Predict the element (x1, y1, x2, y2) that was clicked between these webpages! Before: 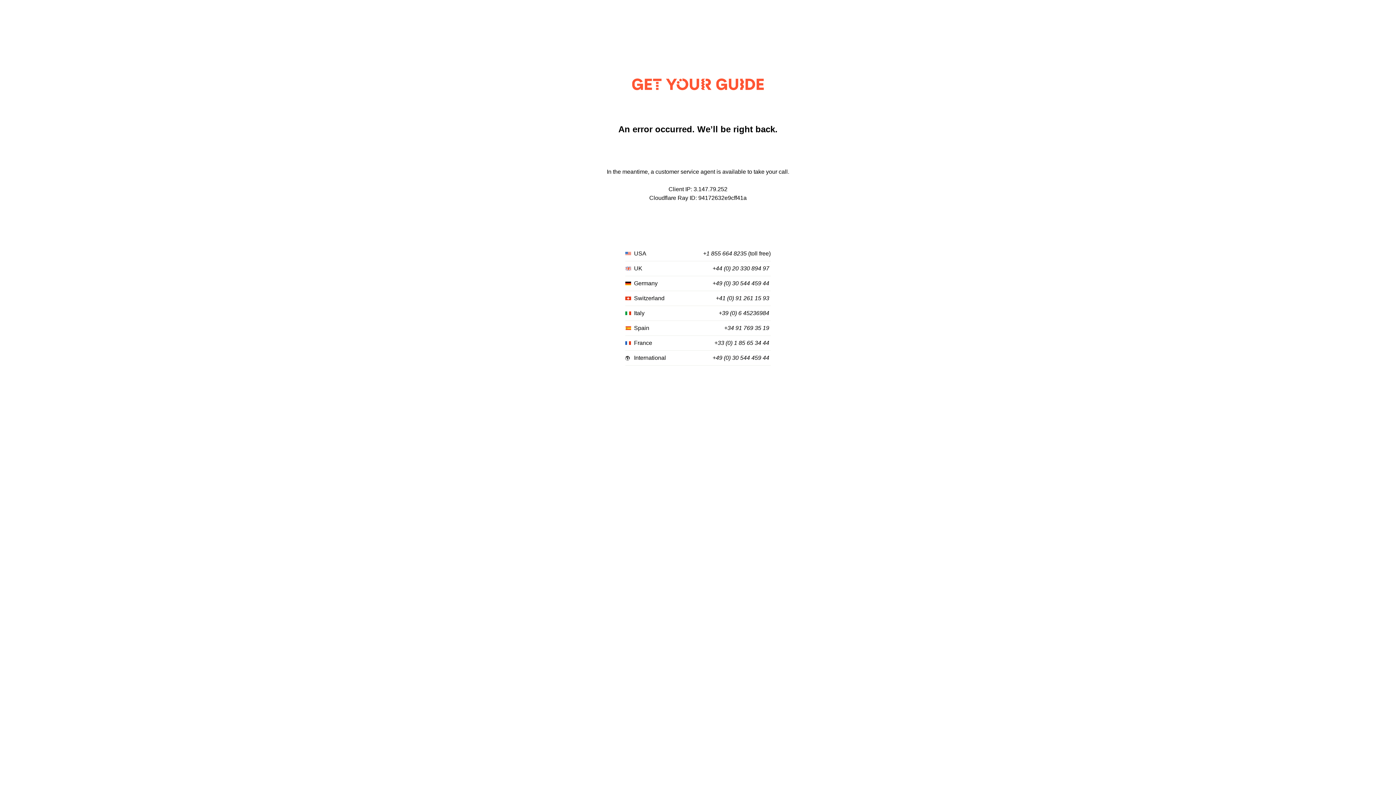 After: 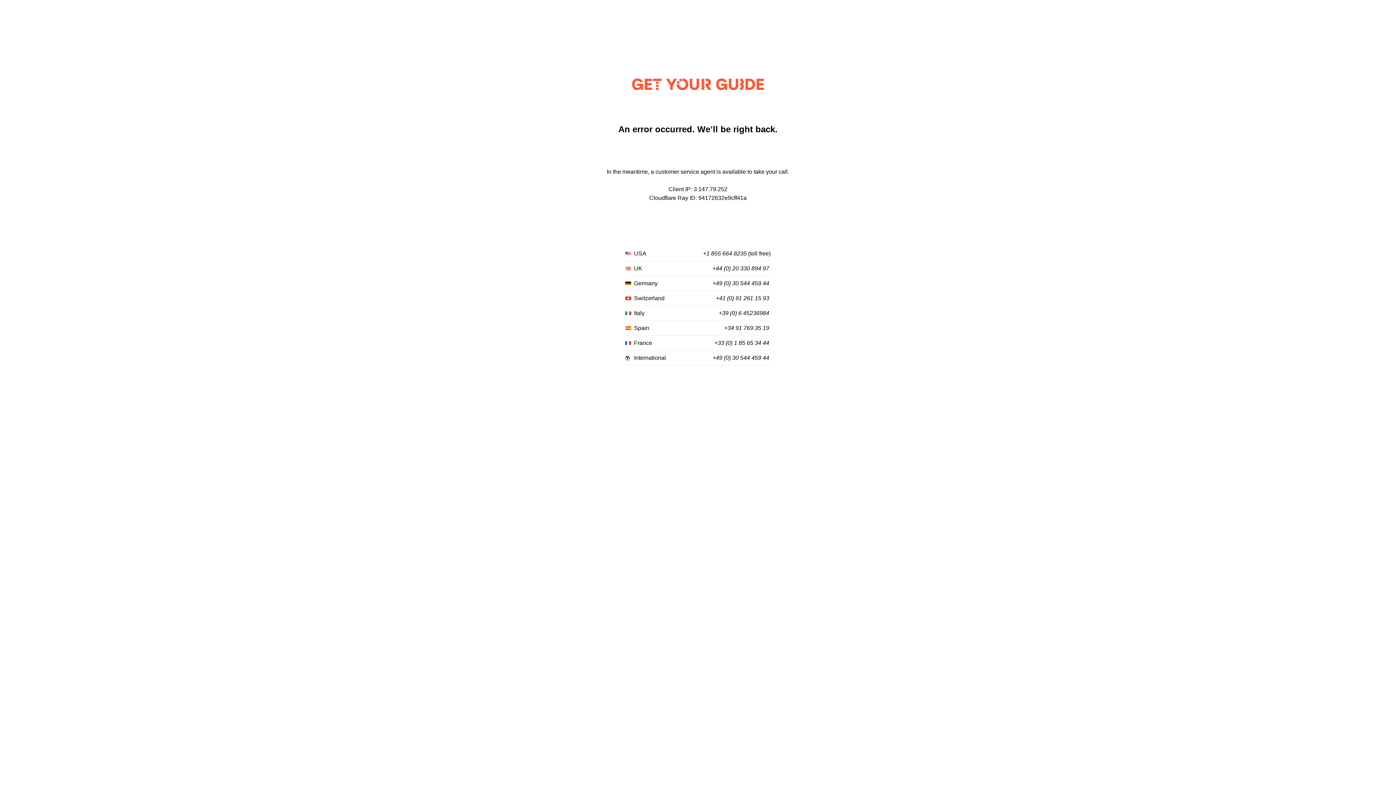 Action: bbox: (712, 355, 769, 361) label: +49 (0) 30 544 459 44